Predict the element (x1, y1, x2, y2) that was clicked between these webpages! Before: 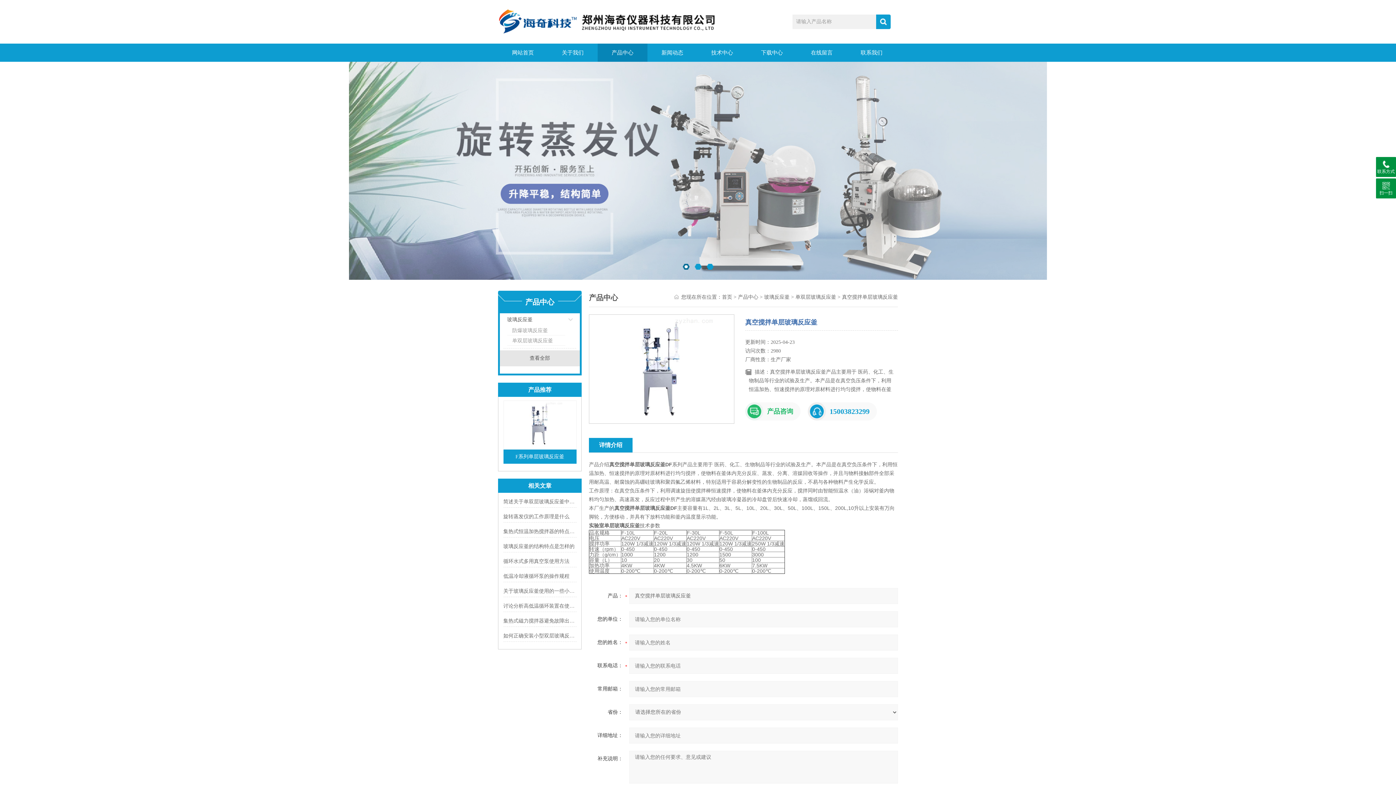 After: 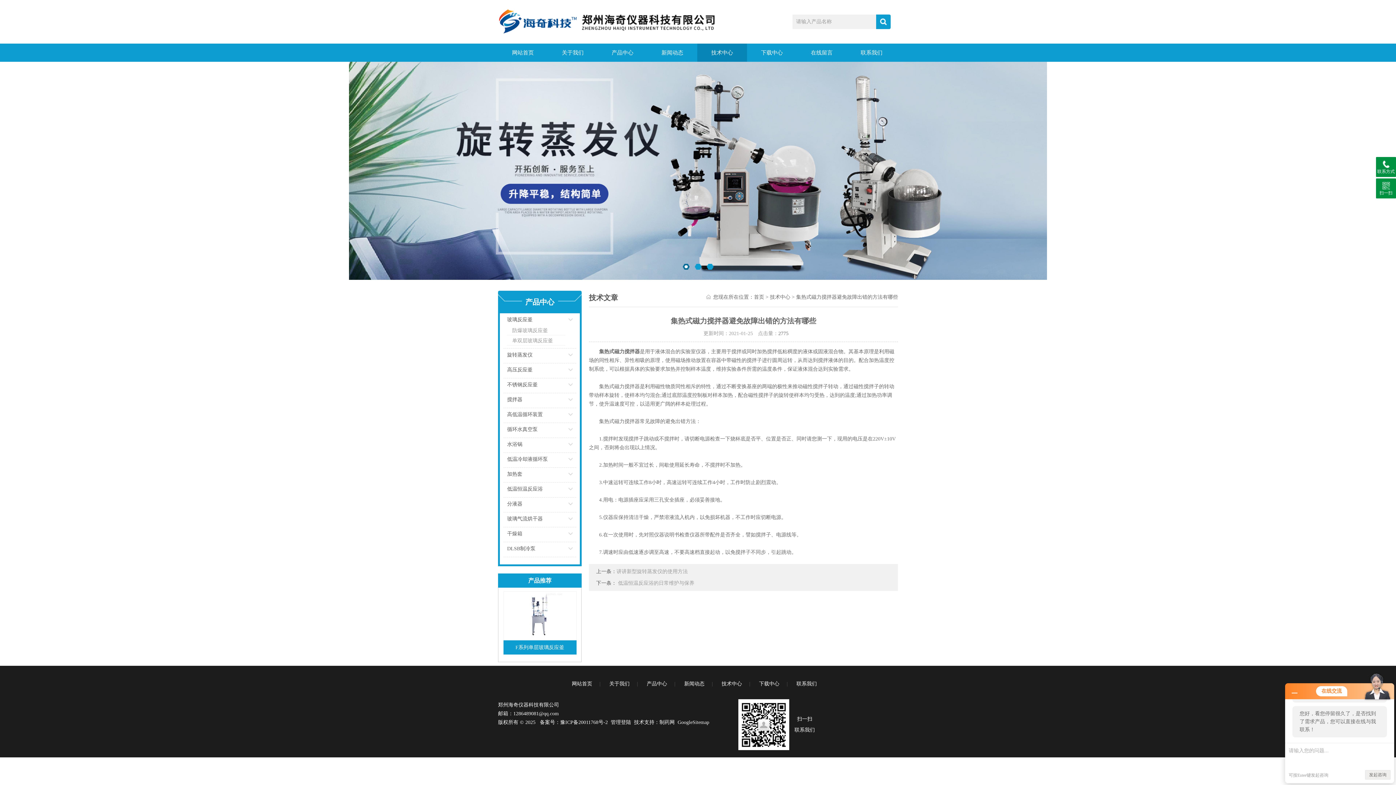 Action: label: 集热式磁力搅拌器避免故障出错的方法有哪些 bbox: (503, 618, 605, 624)